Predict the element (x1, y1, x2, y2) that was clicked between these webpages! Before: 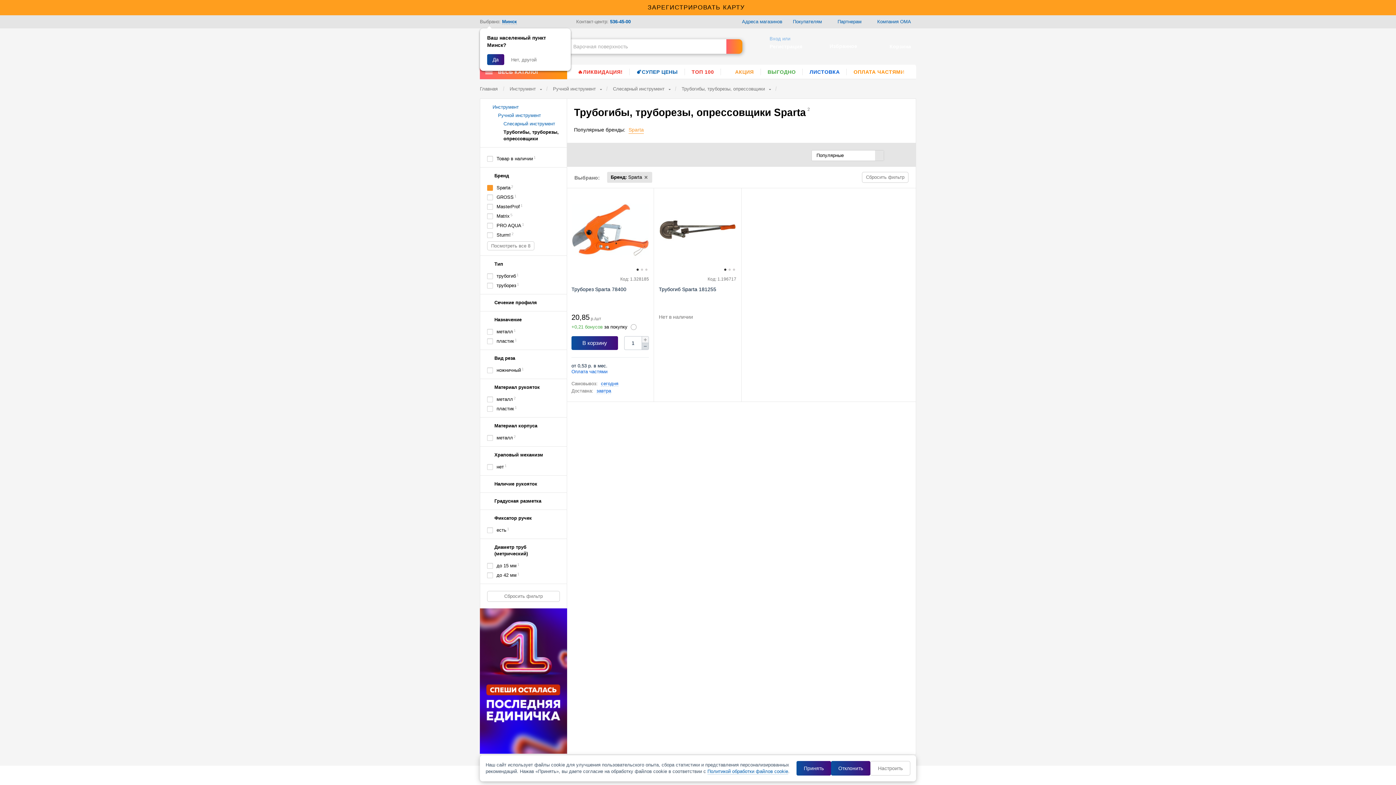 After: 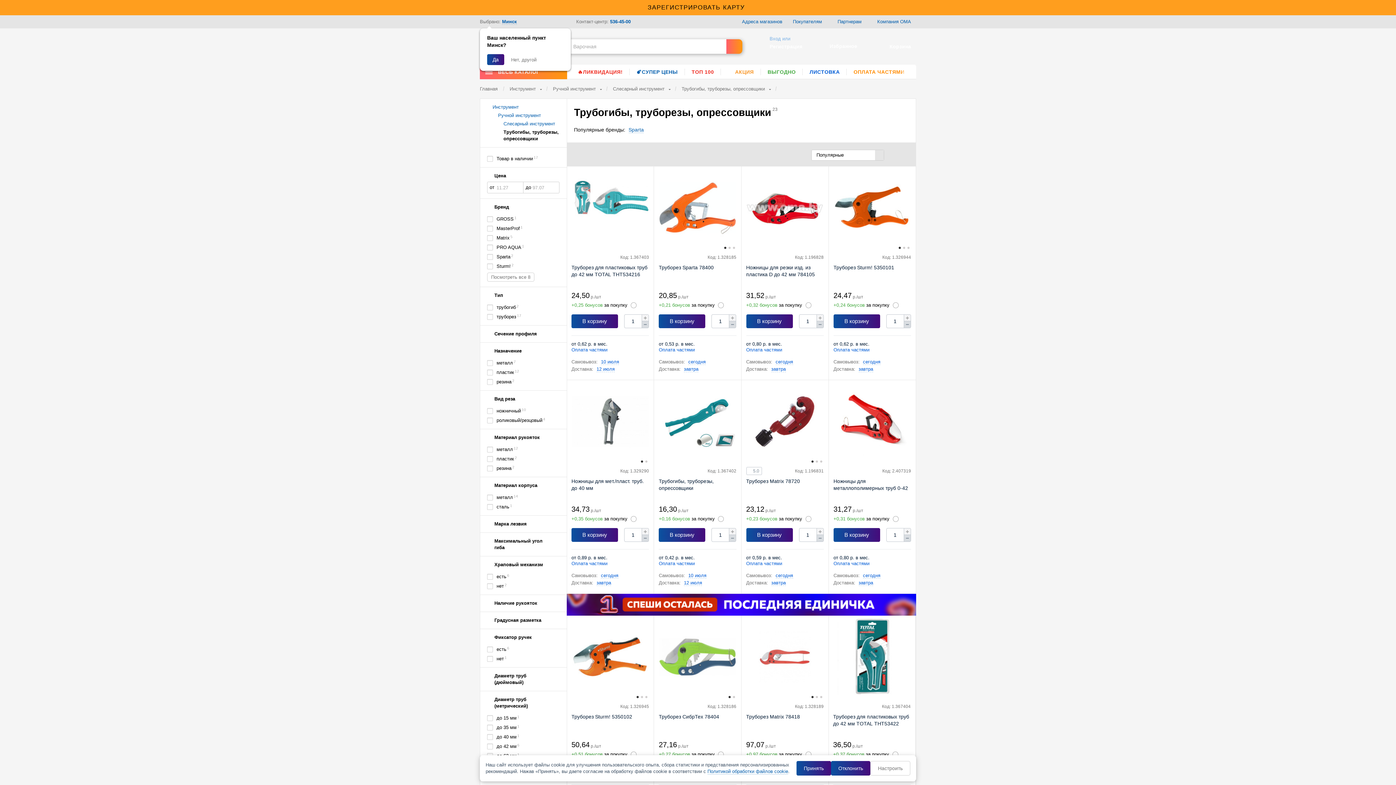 Action: bbox: (862, 172, 908, 182) label: Сбросить фильтр